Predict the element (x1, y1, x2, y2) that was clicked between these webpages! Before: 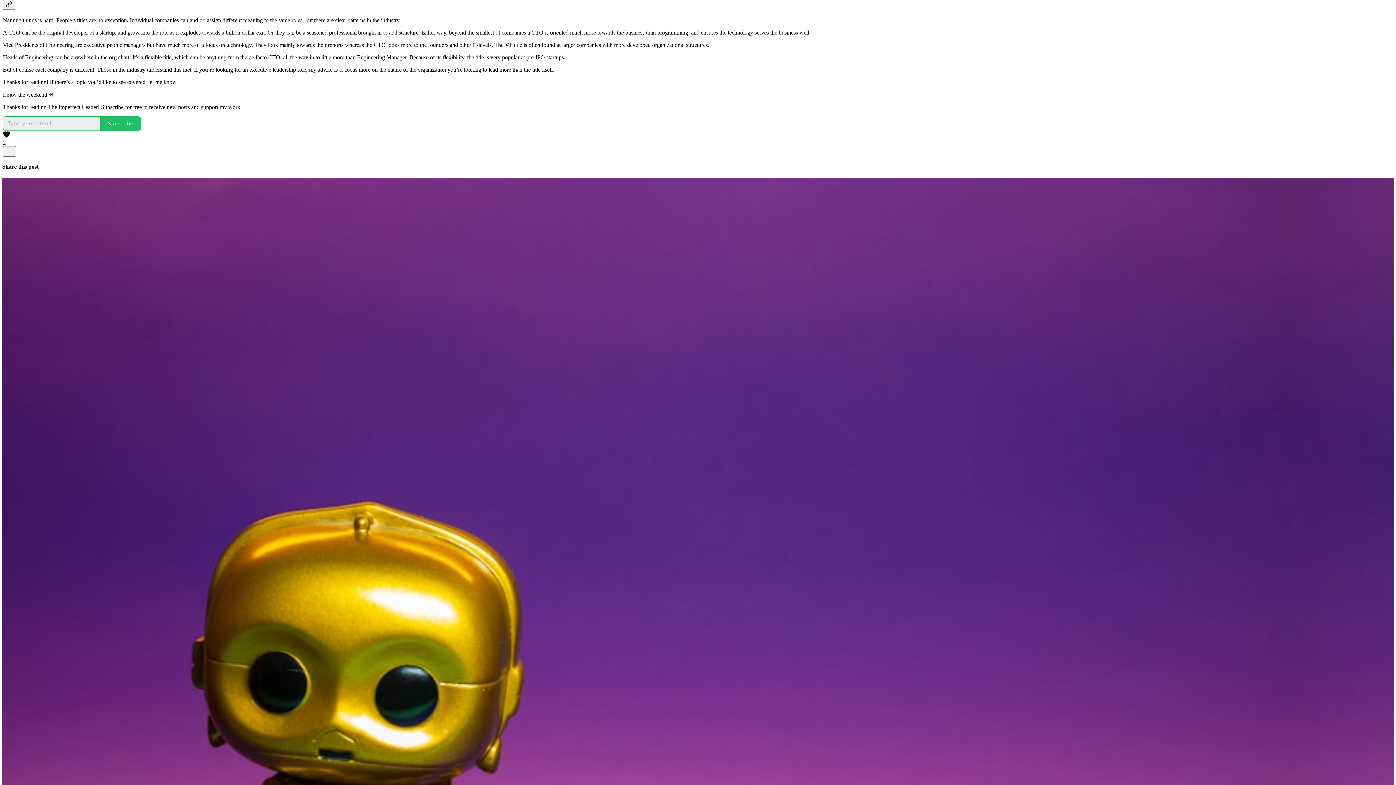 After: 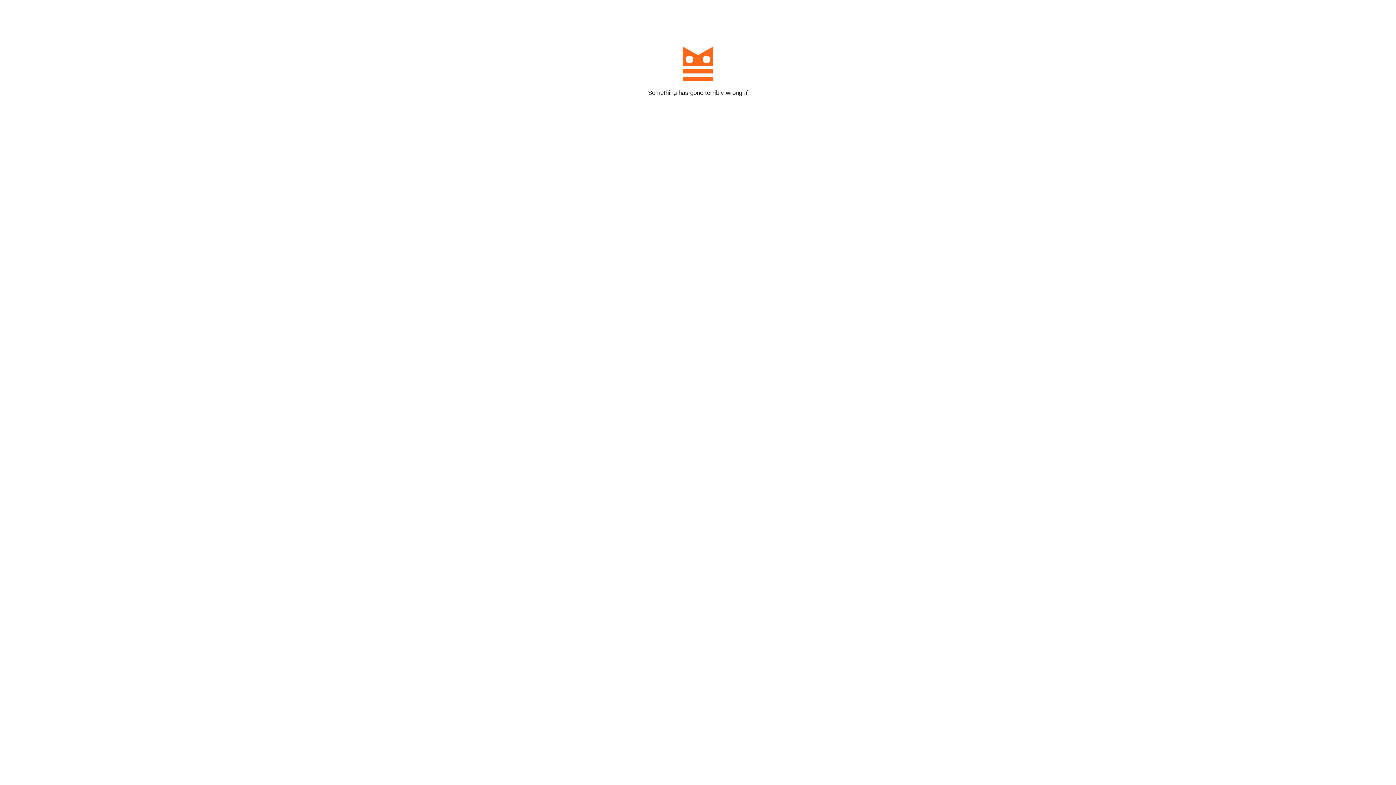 Action: bbox: (100, 116, 141, 130) label: Subscribe